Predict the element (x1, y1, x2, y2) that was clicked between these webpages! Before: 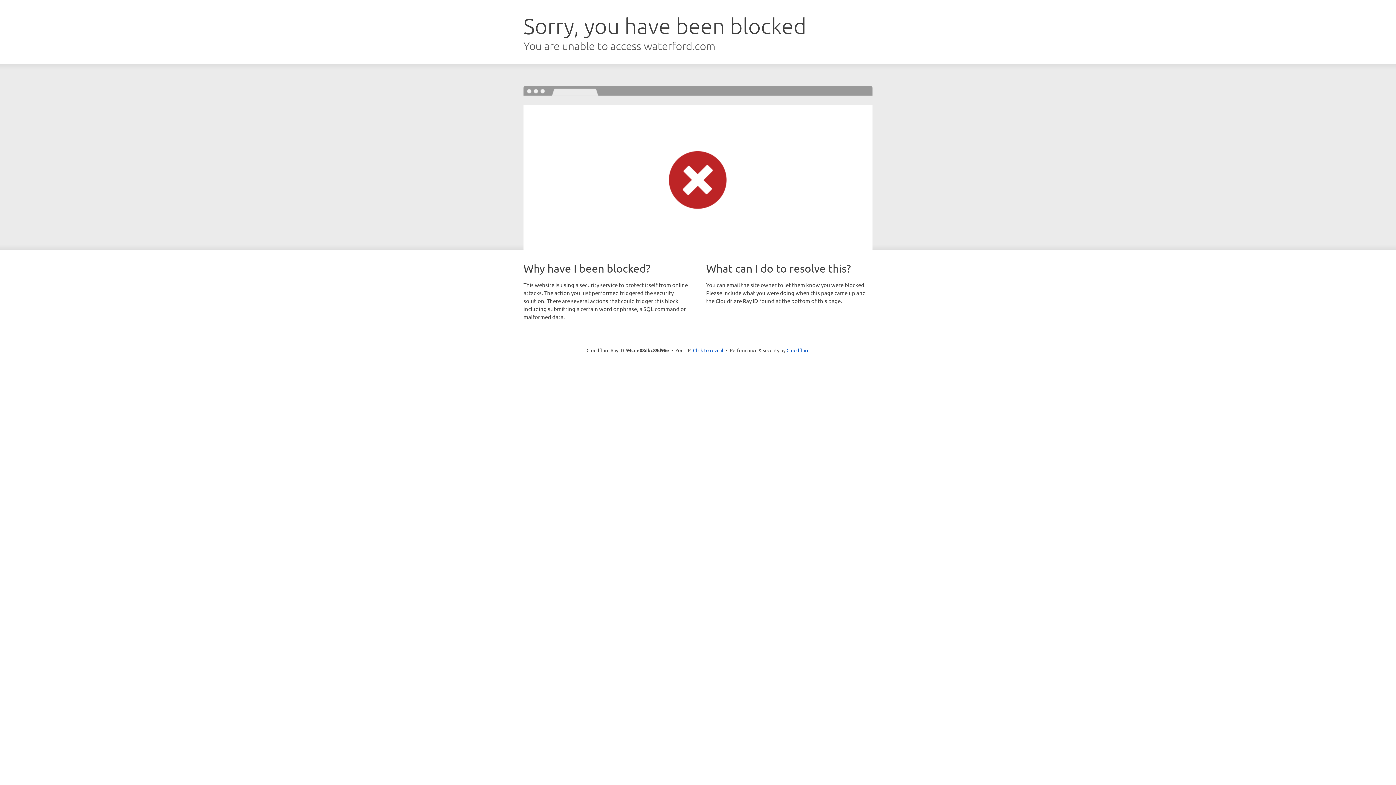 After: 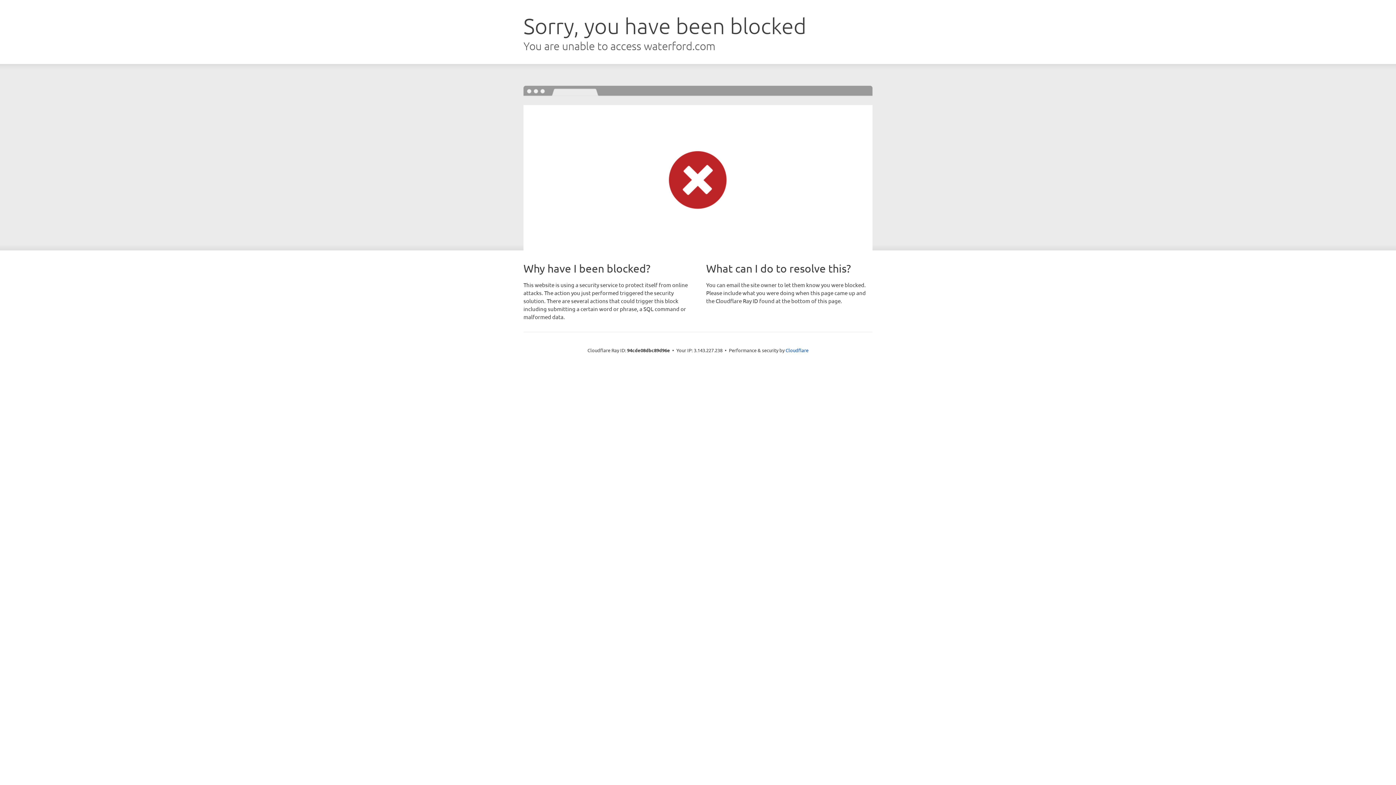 Action: bbox: (693, 346, 723, 353) label: Click to reveal